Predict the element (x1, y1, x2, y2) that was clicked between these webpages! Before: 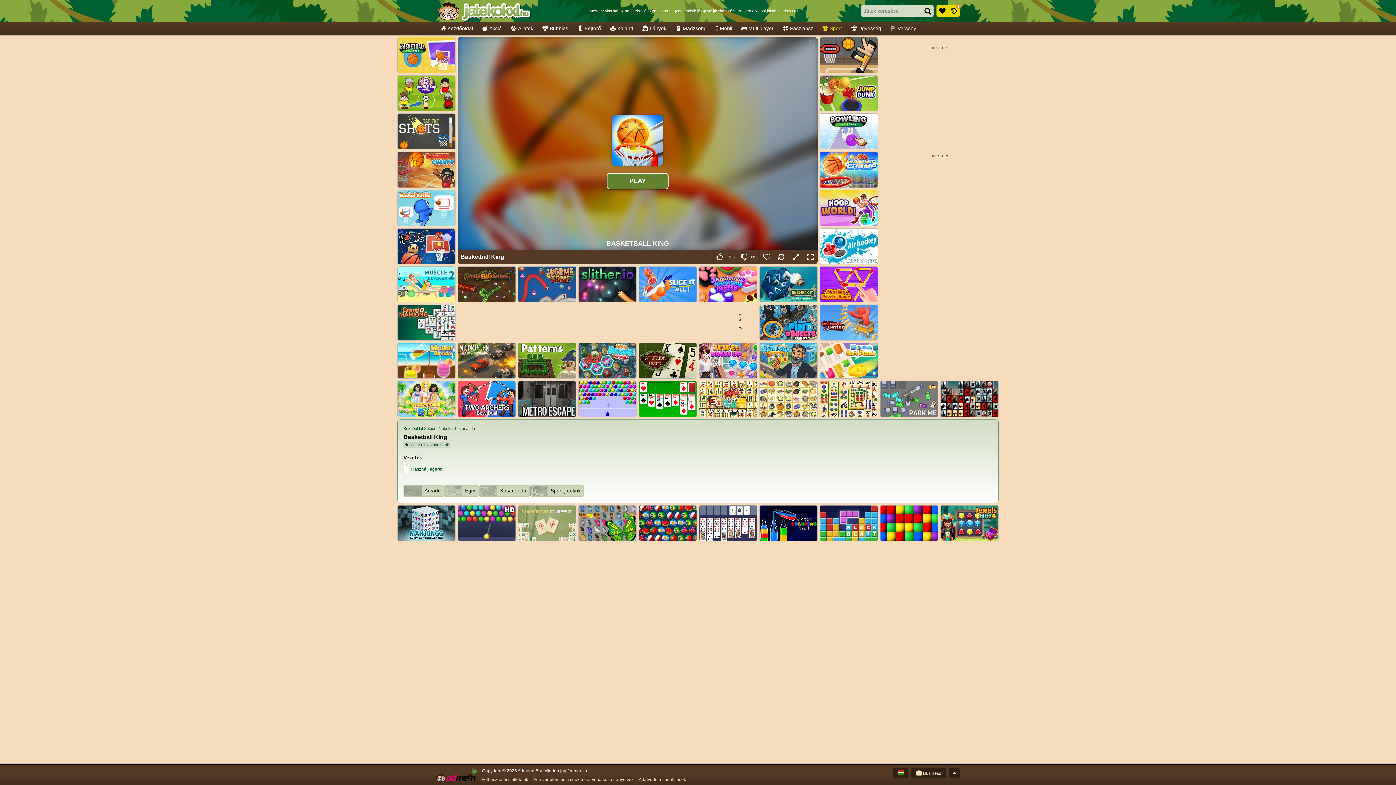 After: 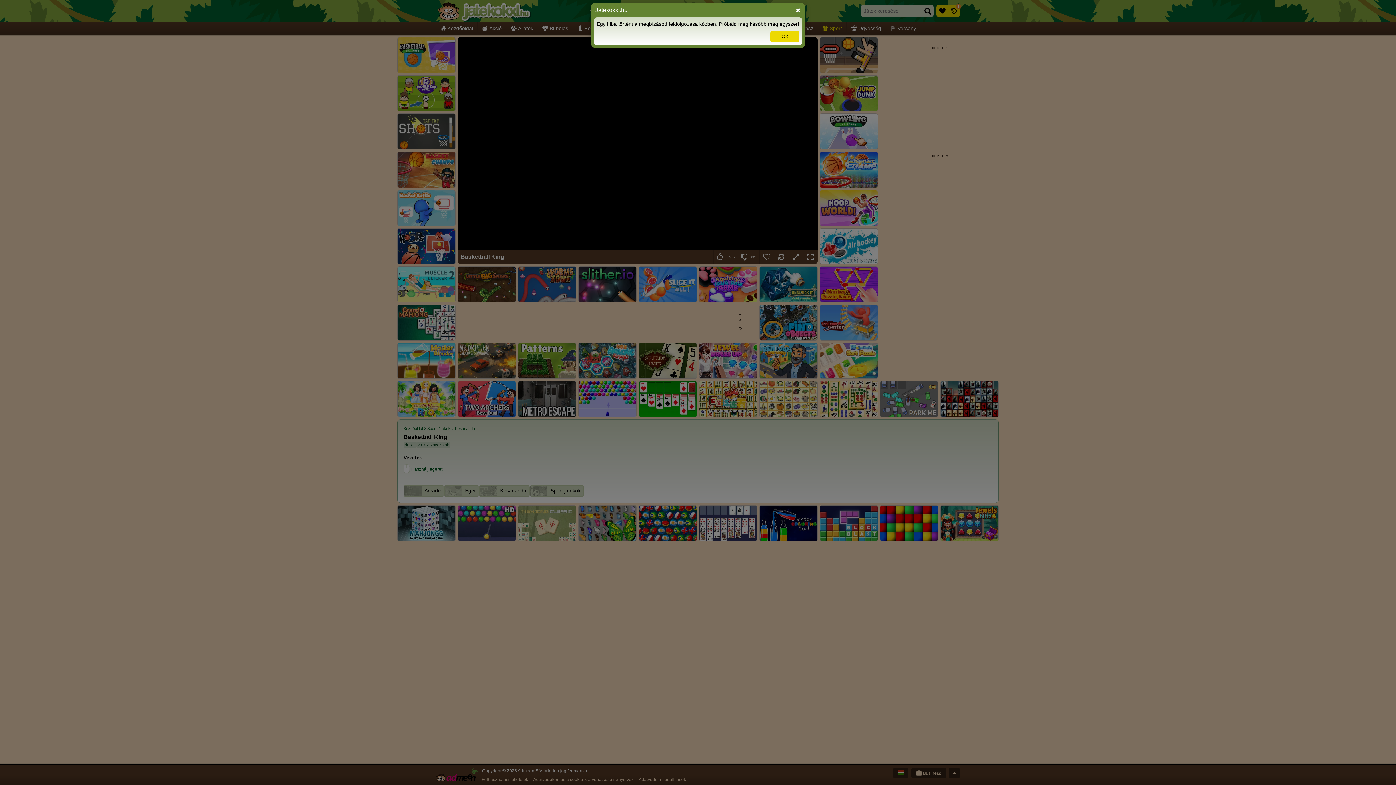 Action: bbox: (759, 249, 774, 264)